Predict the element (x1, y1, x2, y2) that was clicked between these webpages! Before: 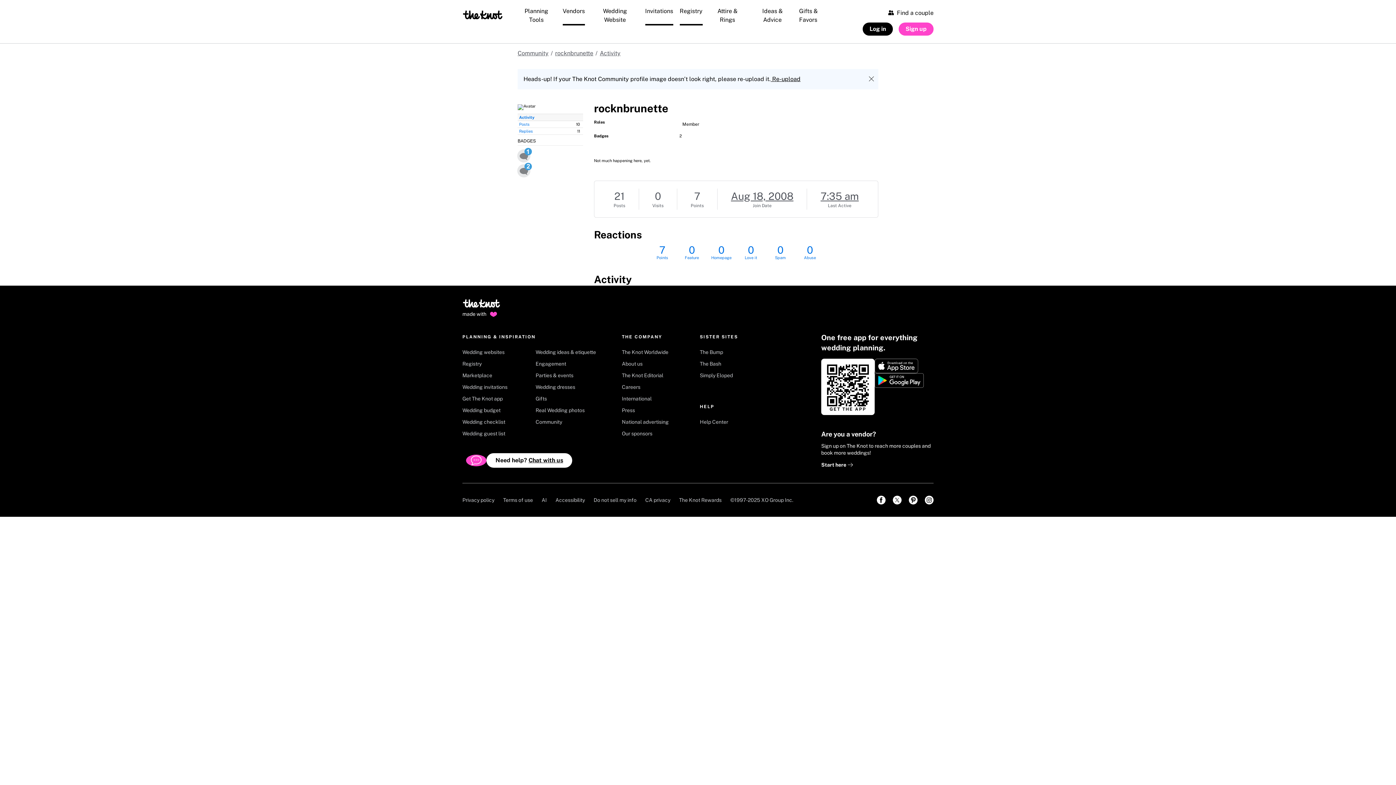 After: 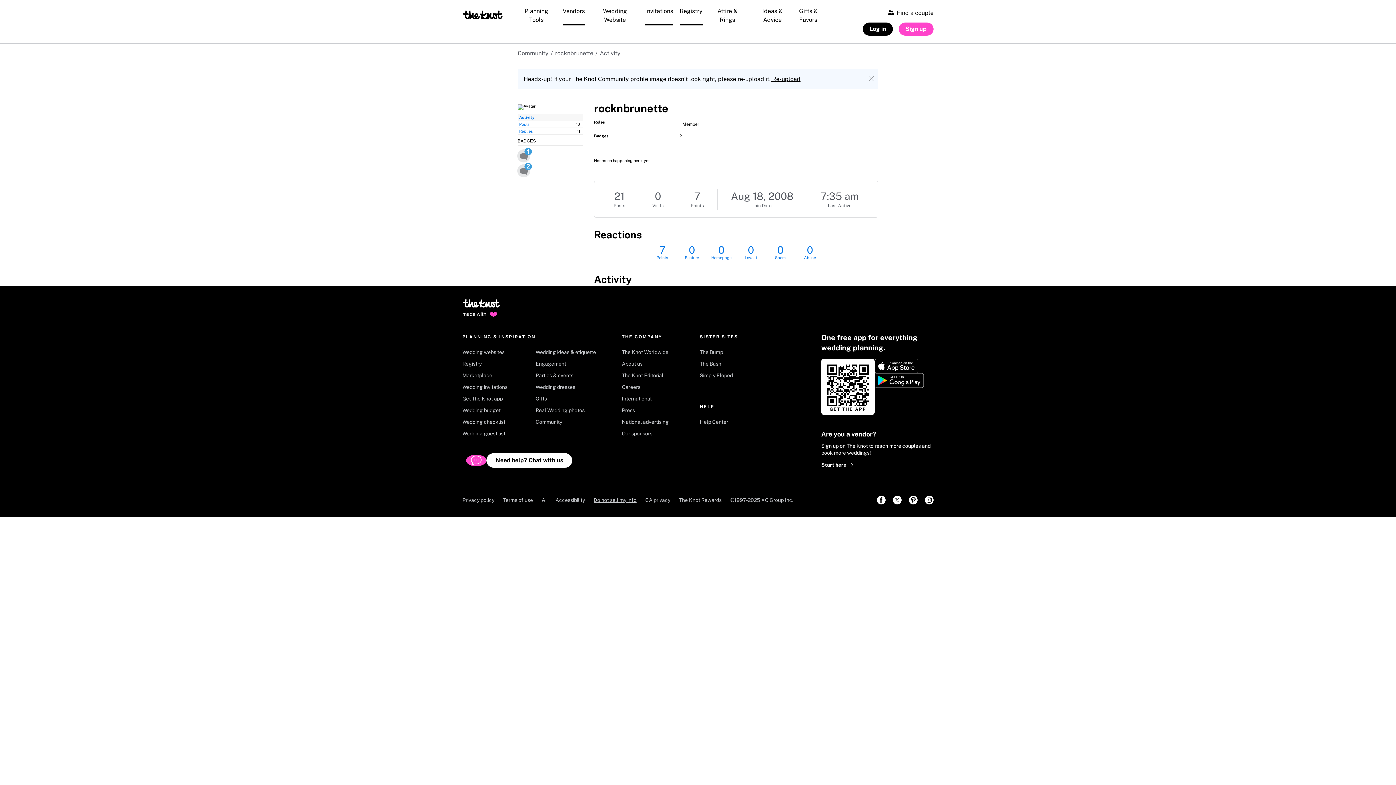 Action: bbox: (593, 492, 636, 508) label: Do not sell my info